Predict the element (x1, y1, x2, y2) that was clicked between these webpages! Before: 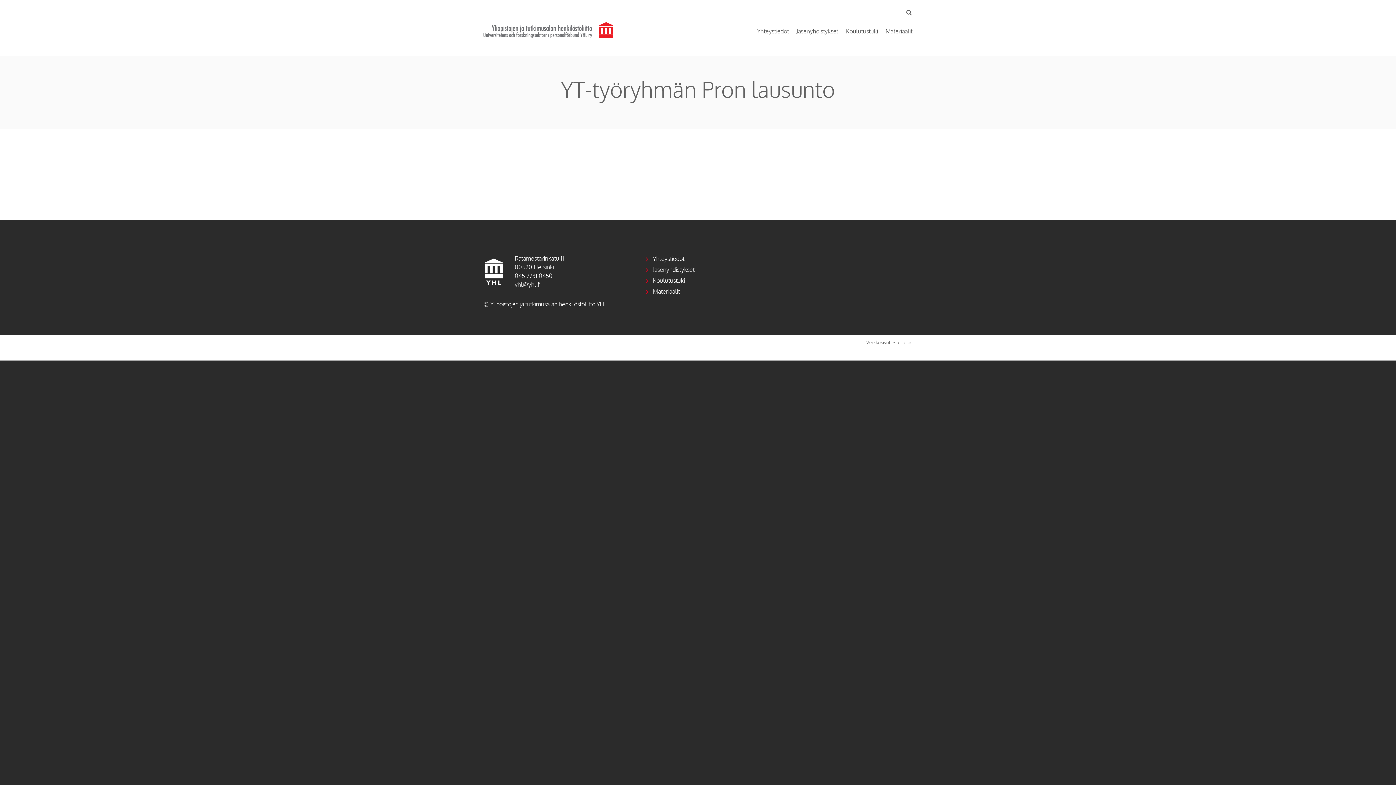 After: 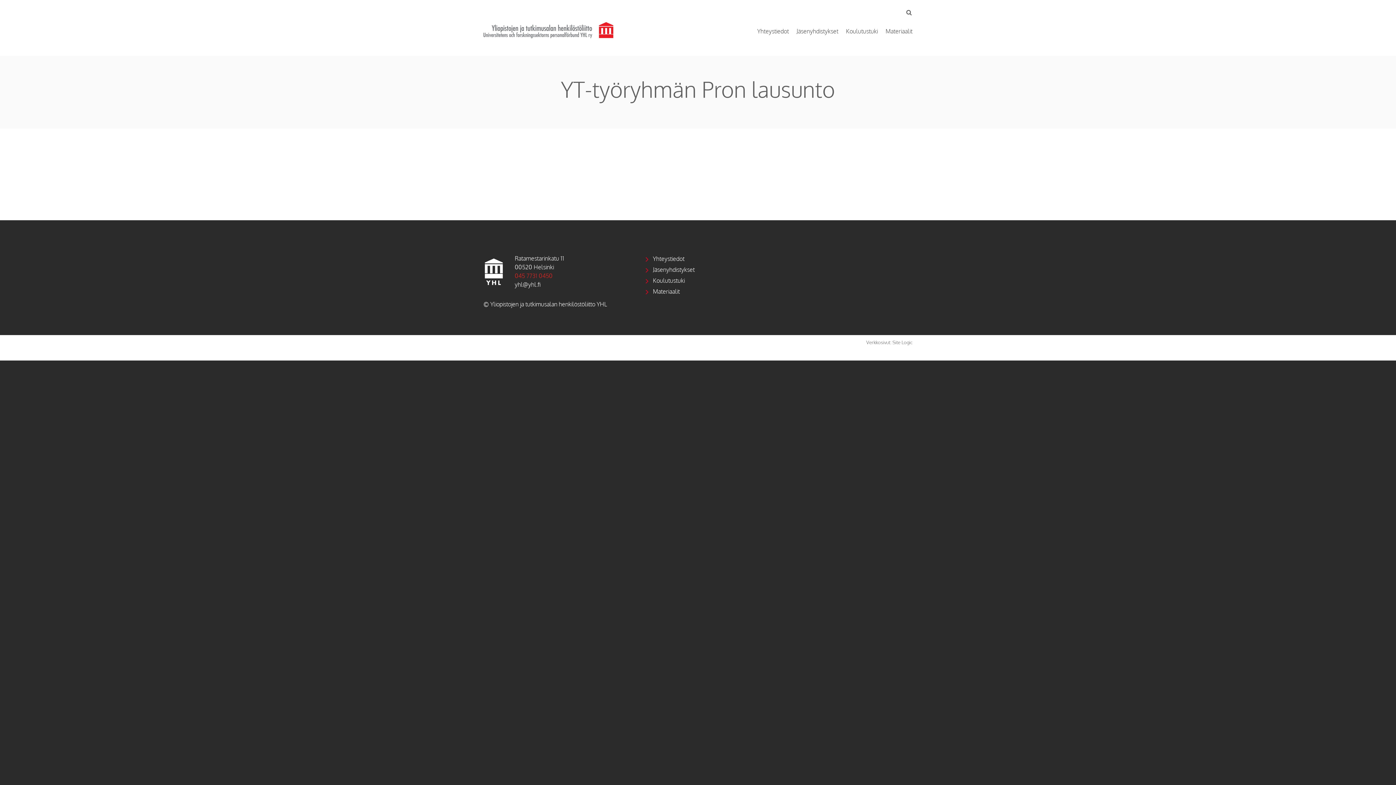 Action: label: 045 7731 0450 bbox: (514, 272, 552, 279)